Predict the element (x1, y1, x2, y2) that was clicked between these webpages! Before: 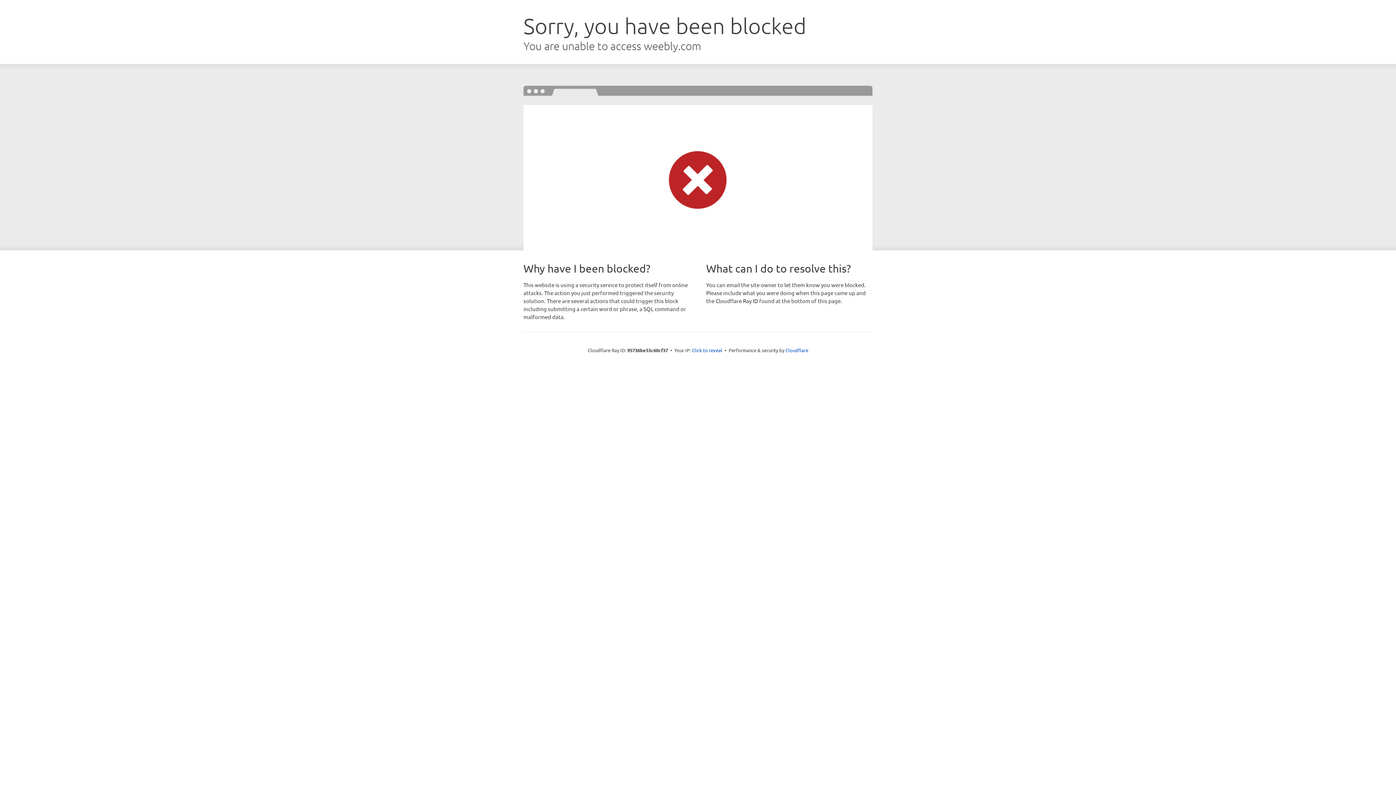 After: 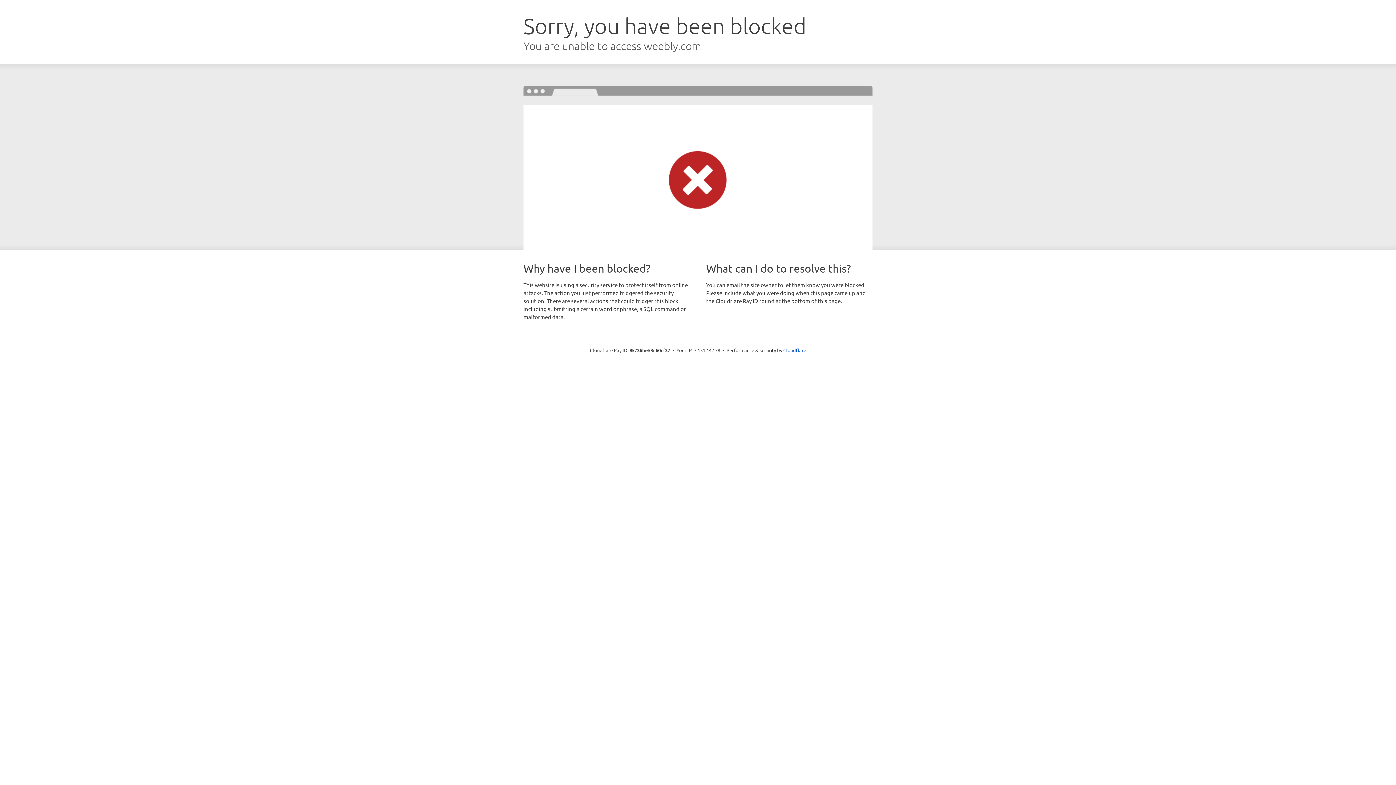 Action: label: Click to reveal bbox: (692, 346, 722, 353)